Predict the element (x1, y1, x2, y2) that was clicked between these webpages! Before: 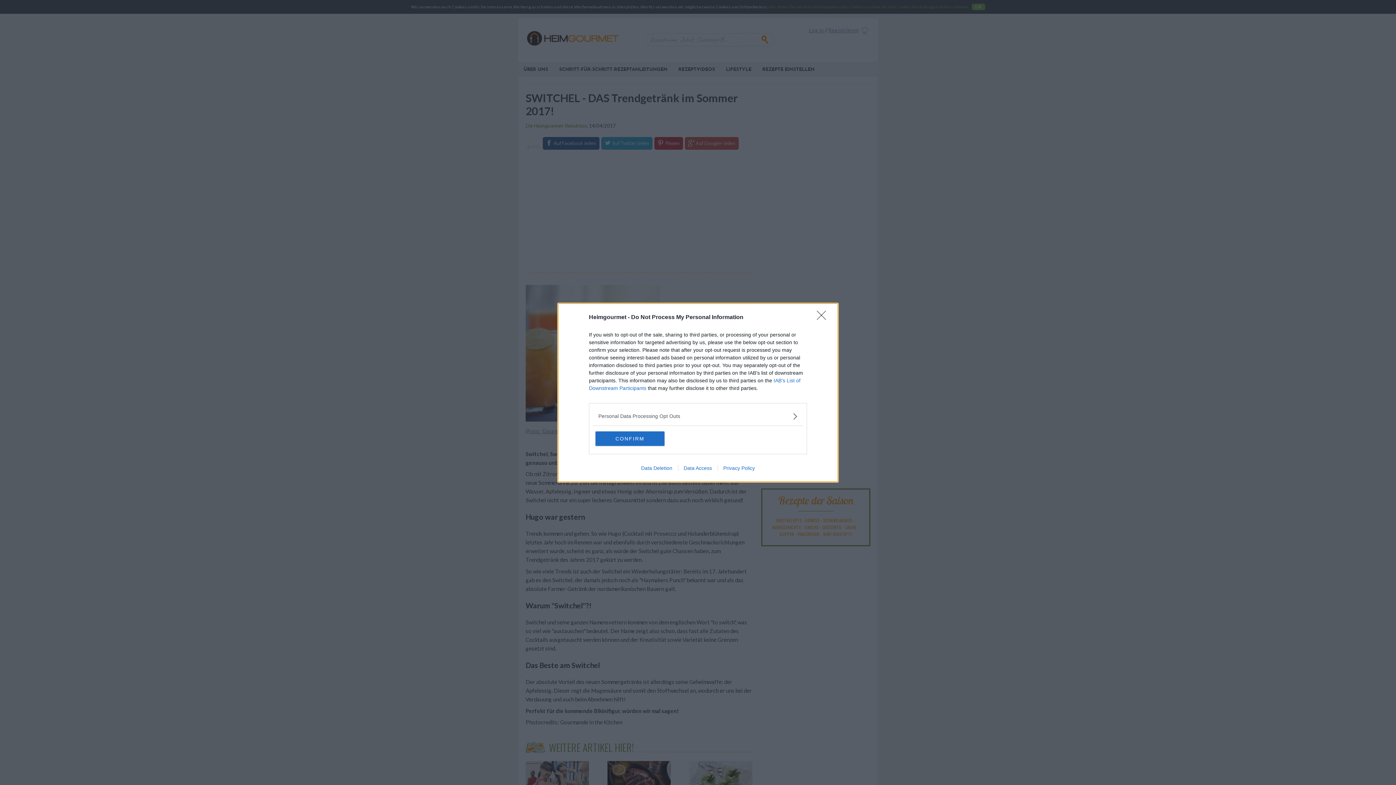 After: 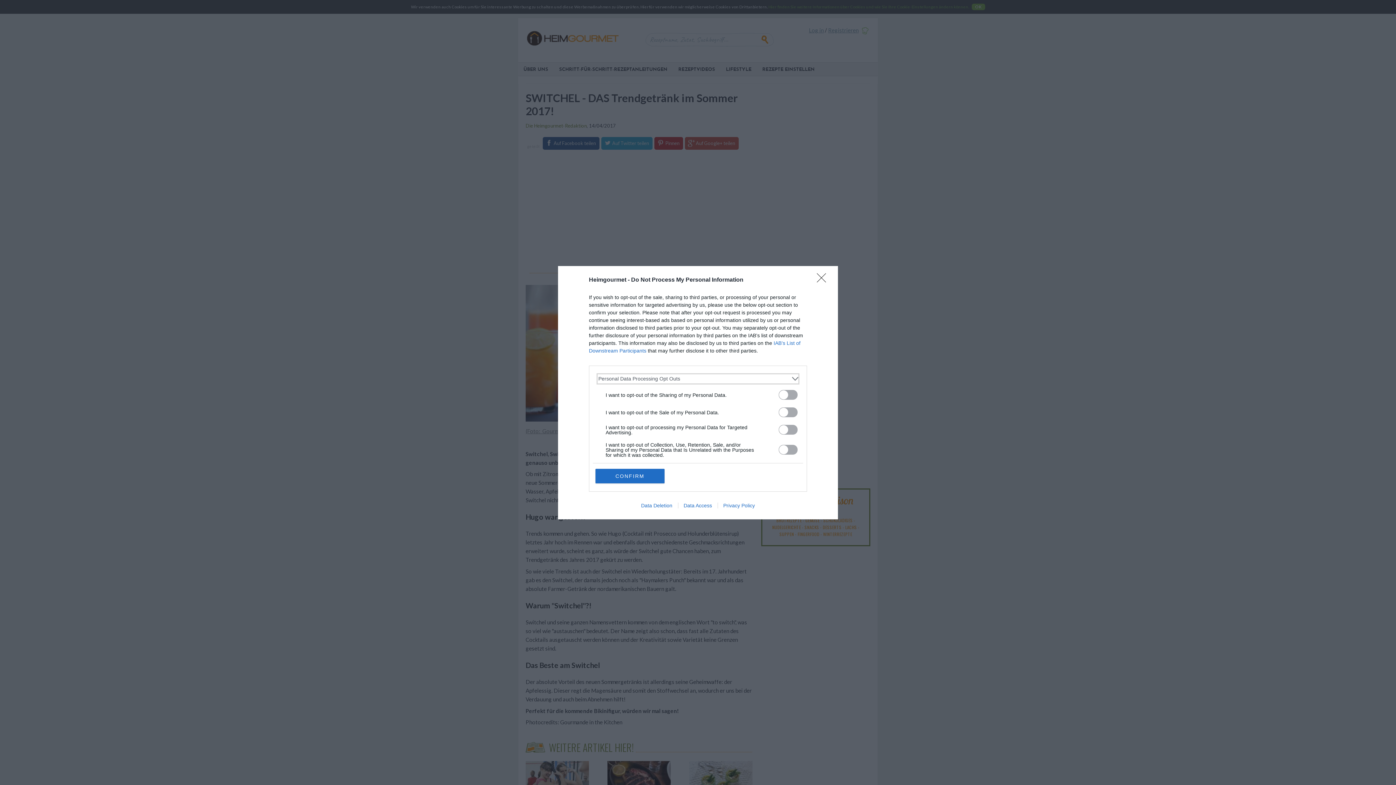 Action: label: Opt-Outs bbox: (598, 412, 797, 420)